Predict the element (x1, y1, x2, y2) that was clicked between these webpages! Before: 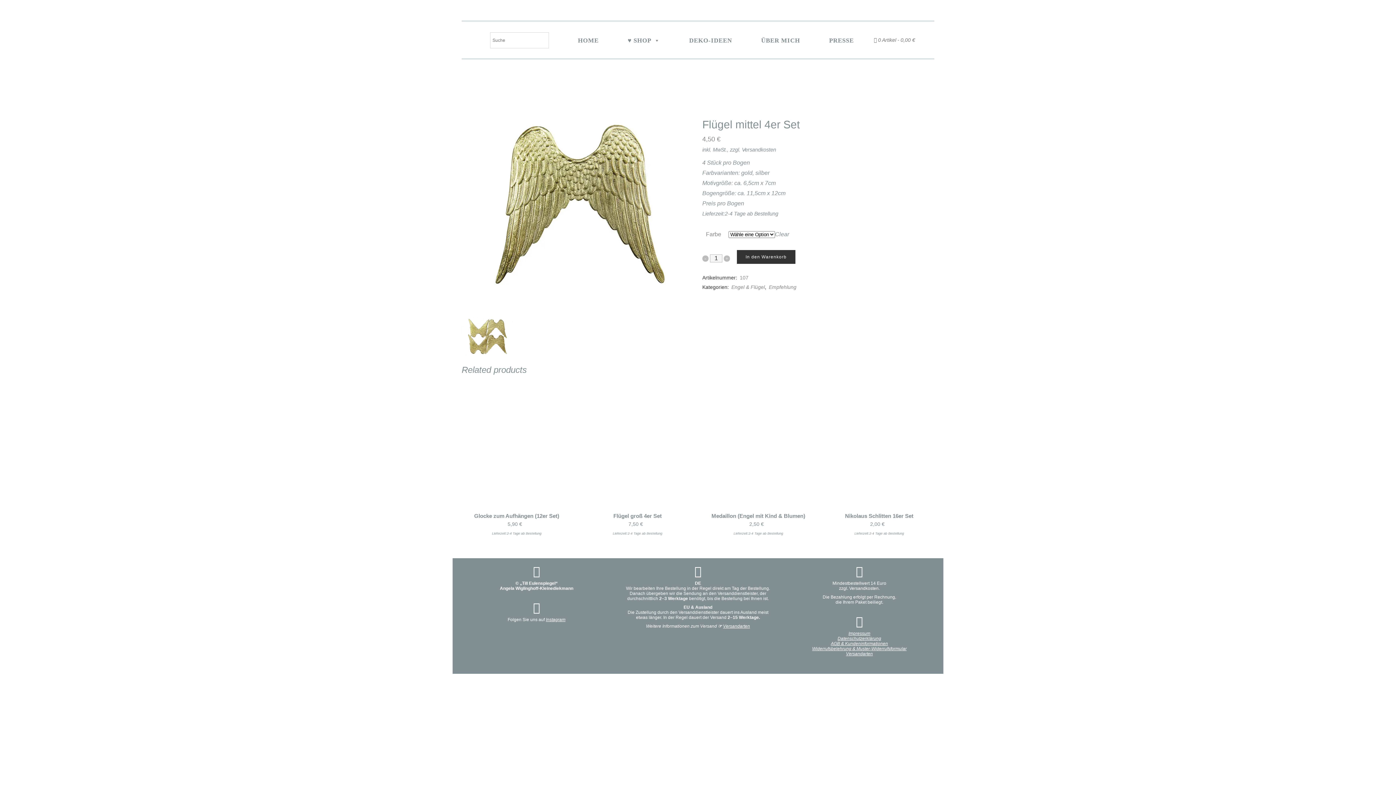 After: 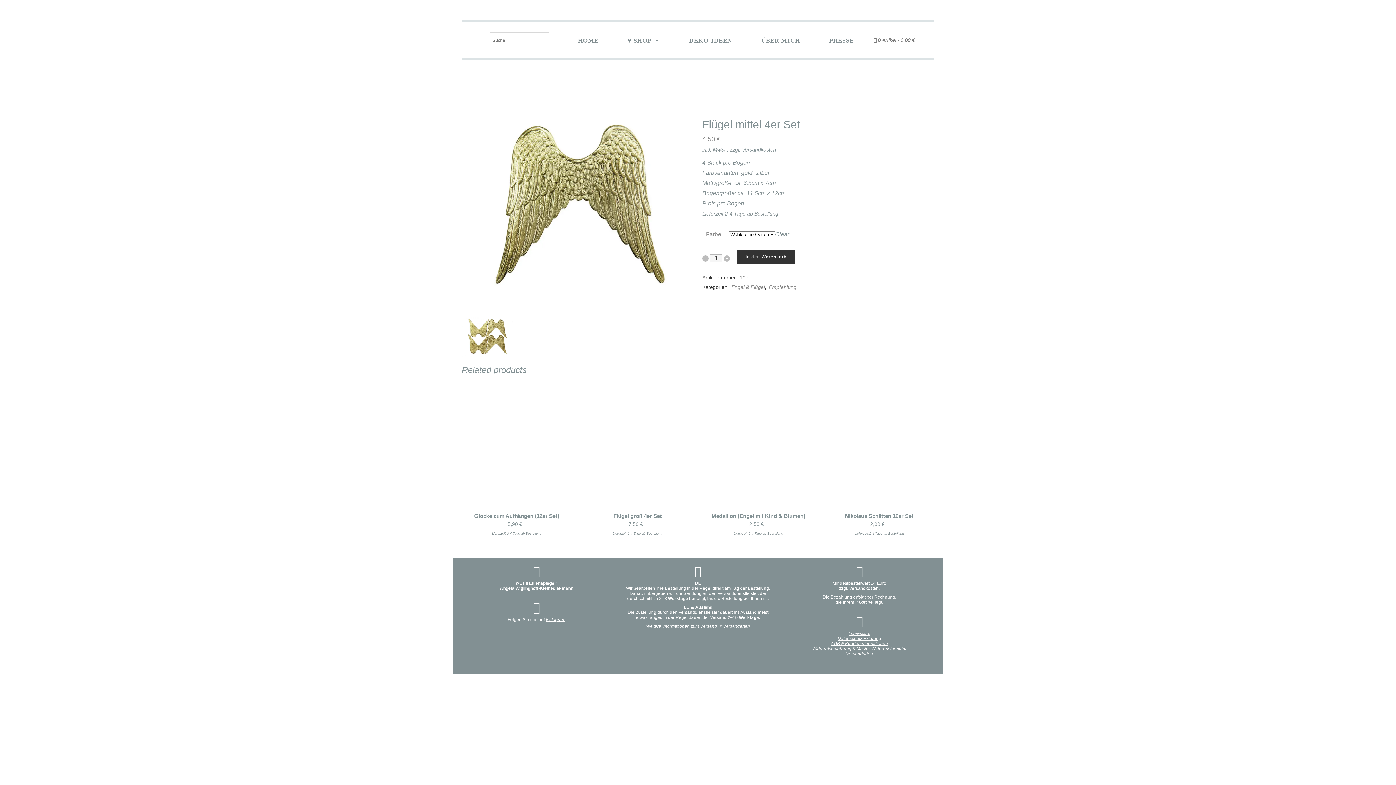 Action: label: Instagram bbox: (546, 617, 565, 622)